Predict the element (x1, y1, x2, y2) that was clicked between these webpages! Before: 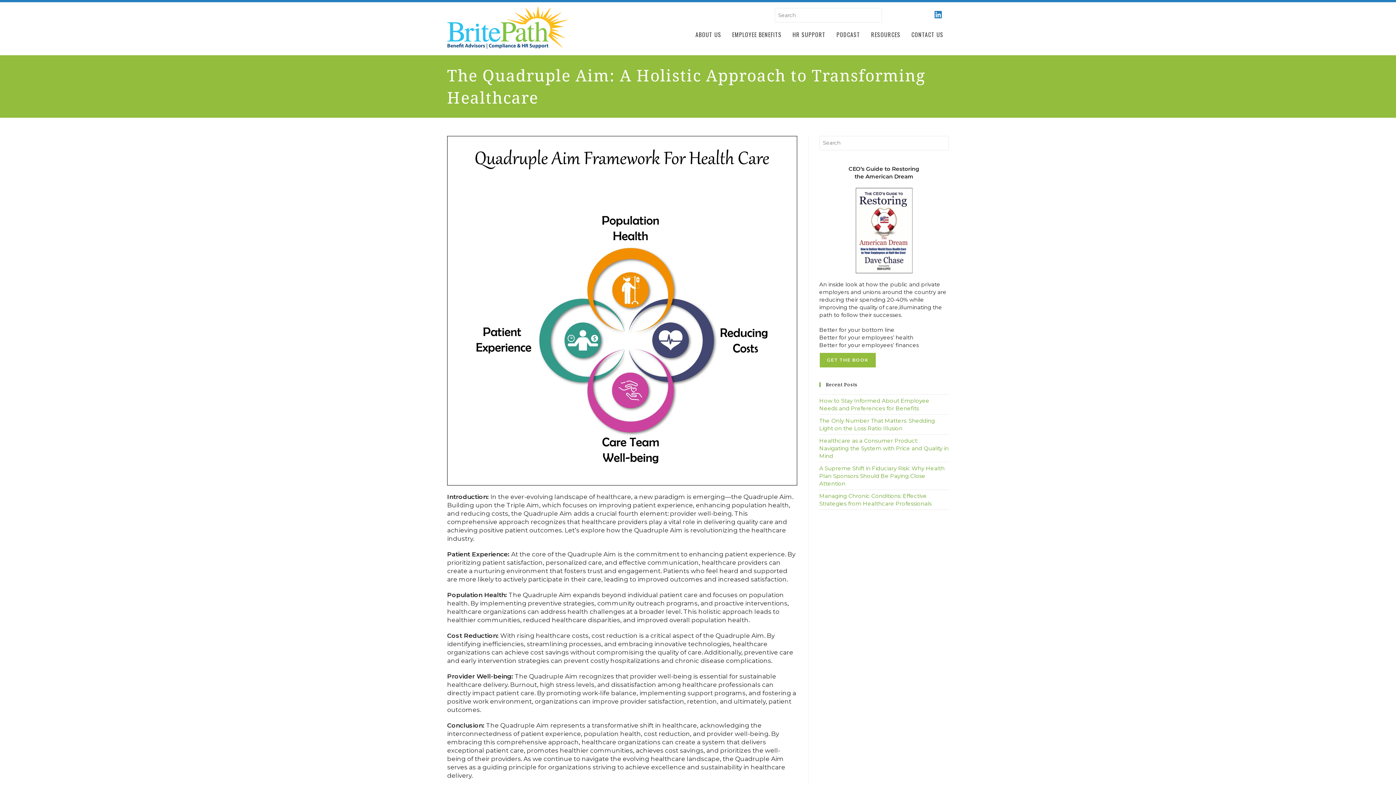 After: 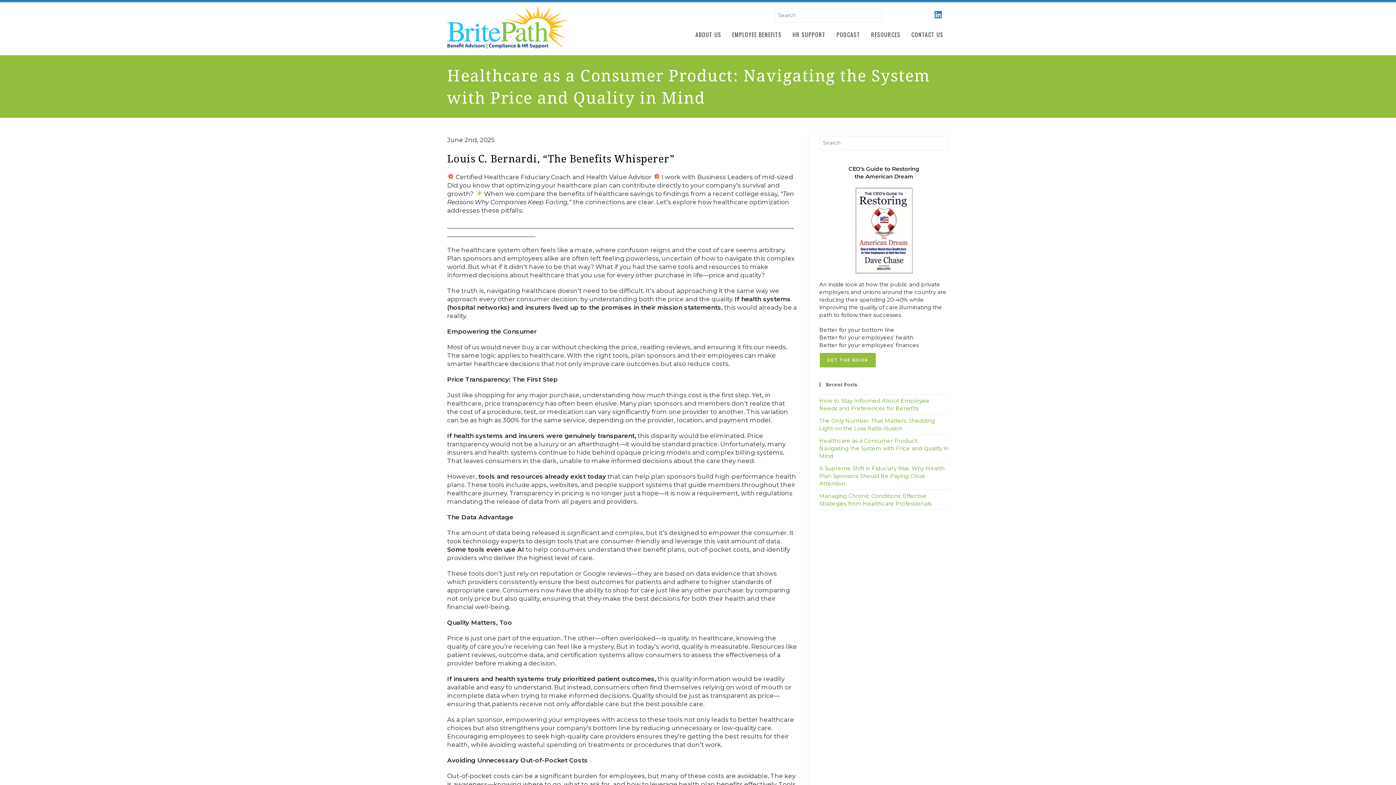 Action: bbox: (819, 437, 948, 459) label: Healthcare as a Consumer Product: Navigating the System with Price and Quality in Mind